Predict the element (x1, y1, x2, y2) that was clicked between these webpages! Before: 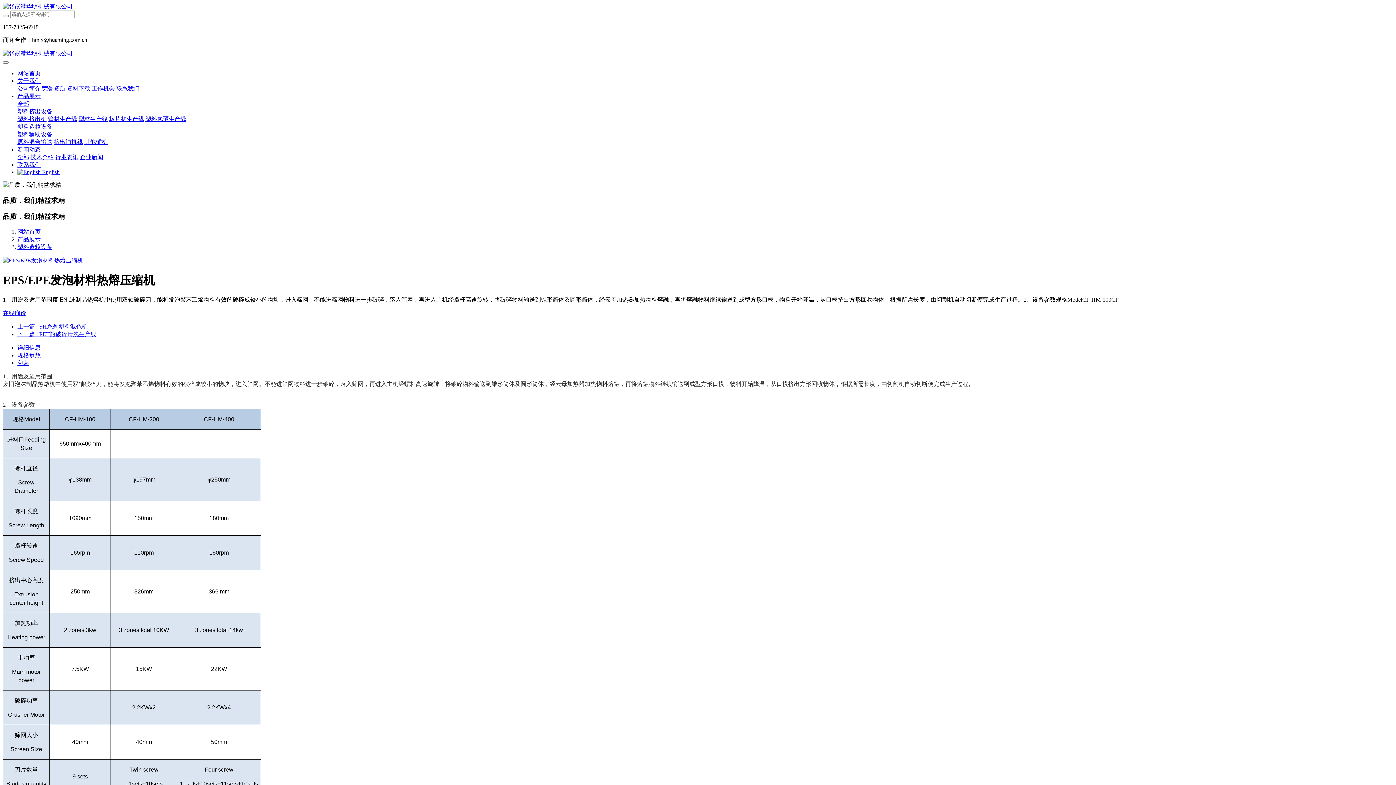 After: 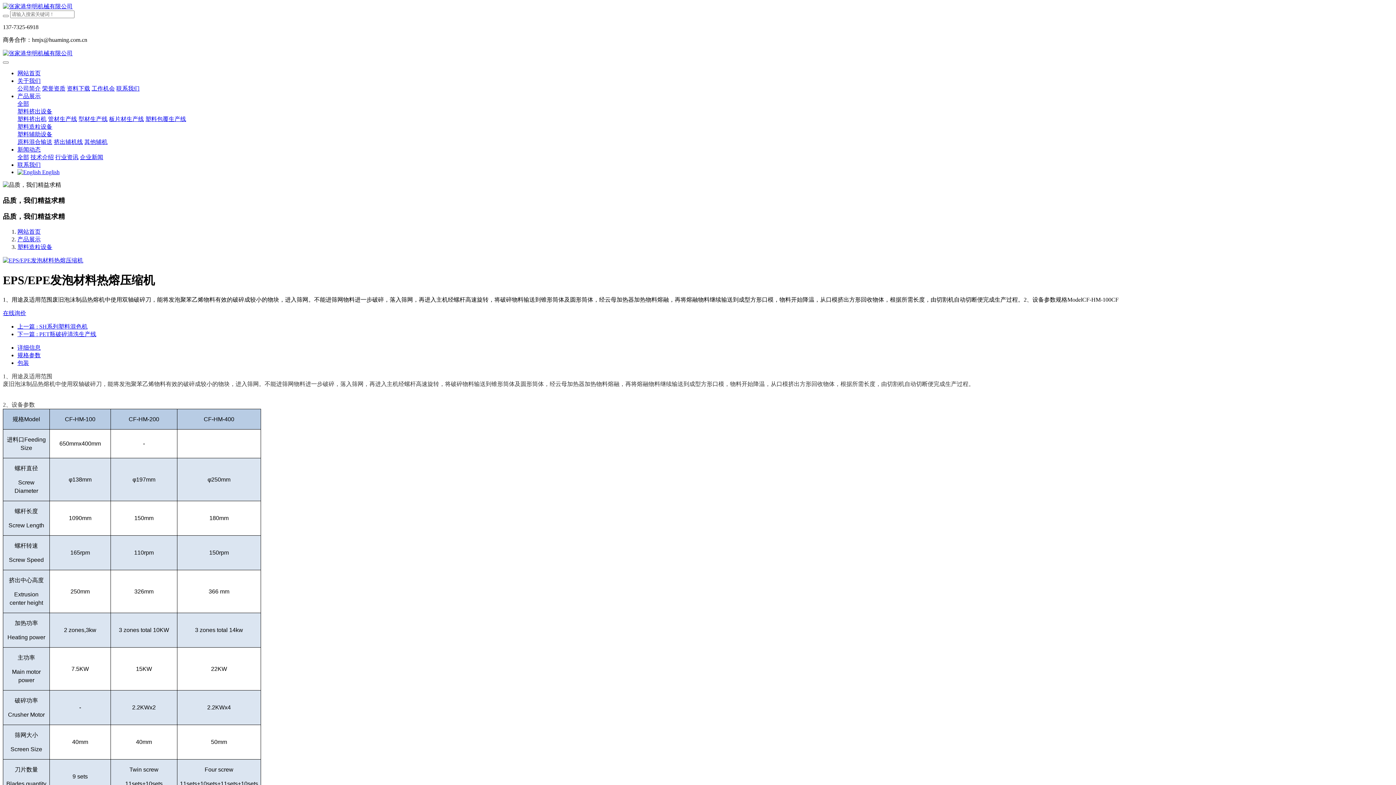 Action: label:  English bbox: (17, 169, 59, 175)